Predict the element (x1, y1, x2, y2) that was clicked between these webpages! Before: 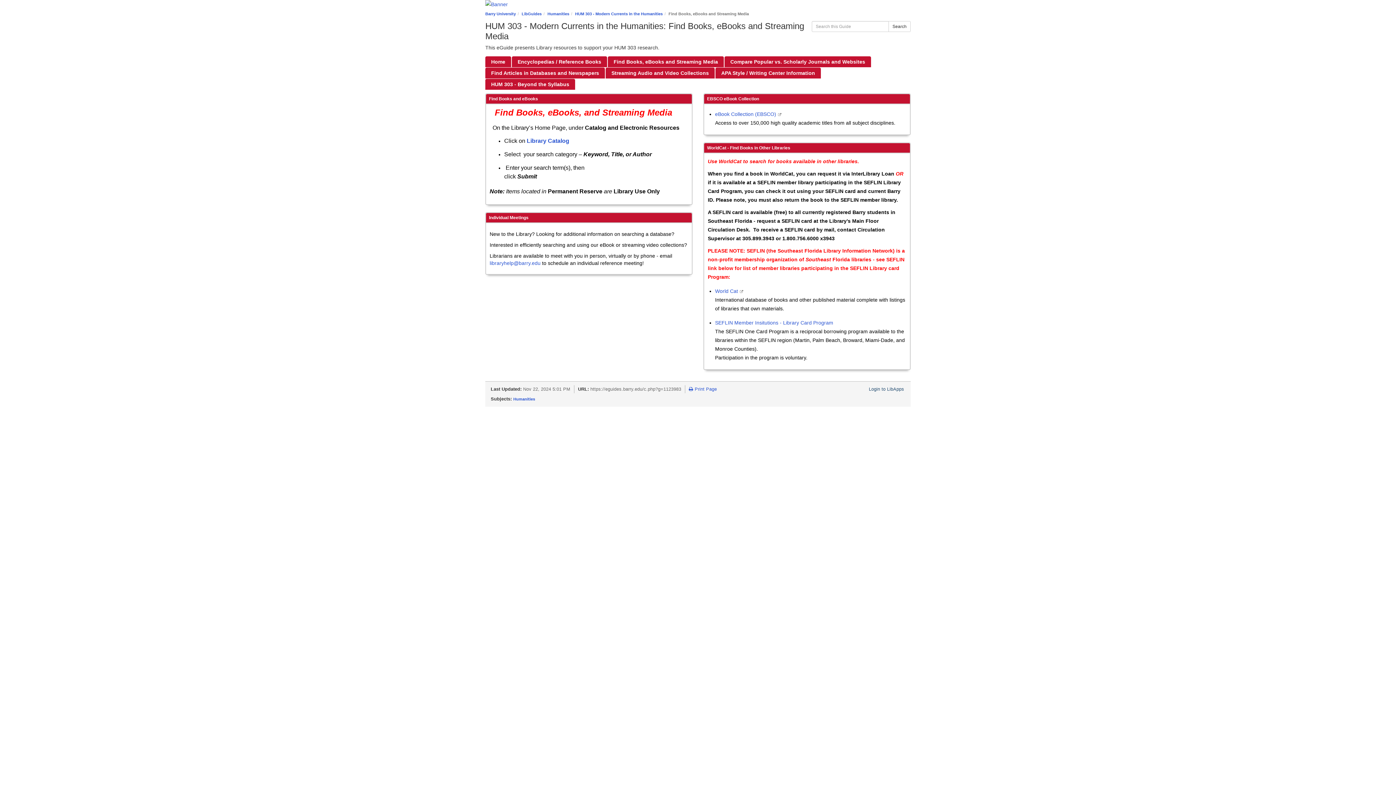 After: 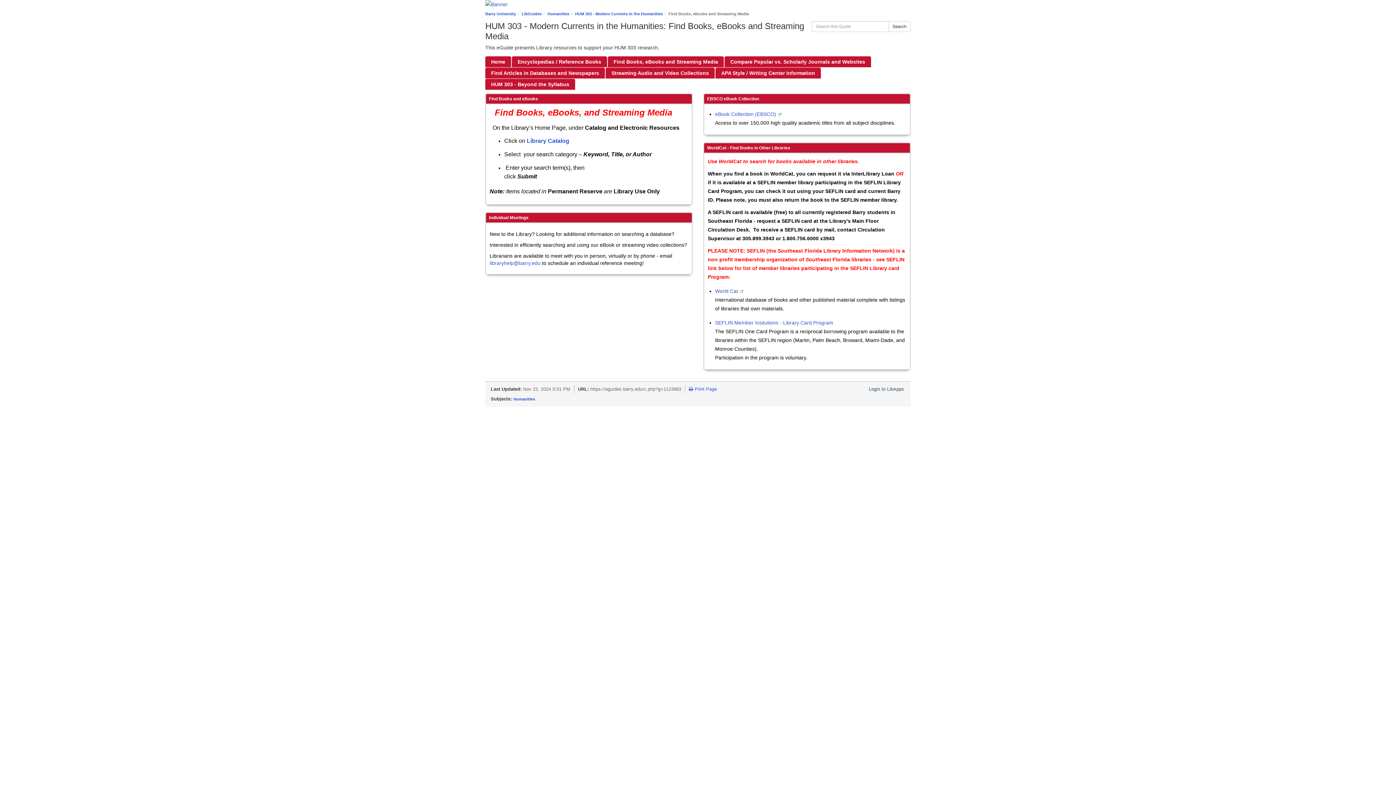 Action: bbox: (608, 56, 724, 67) label: Find Books, eBooks and Streaming Media